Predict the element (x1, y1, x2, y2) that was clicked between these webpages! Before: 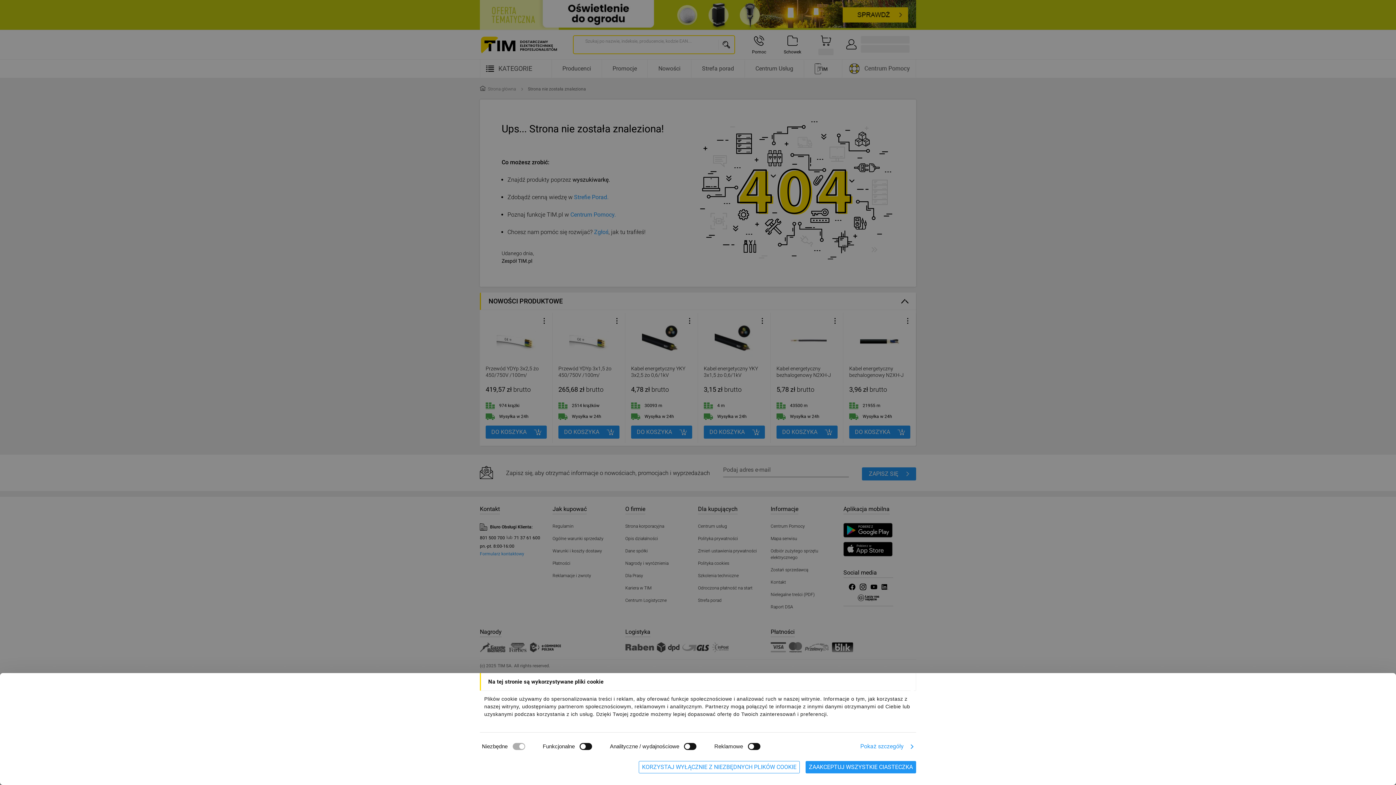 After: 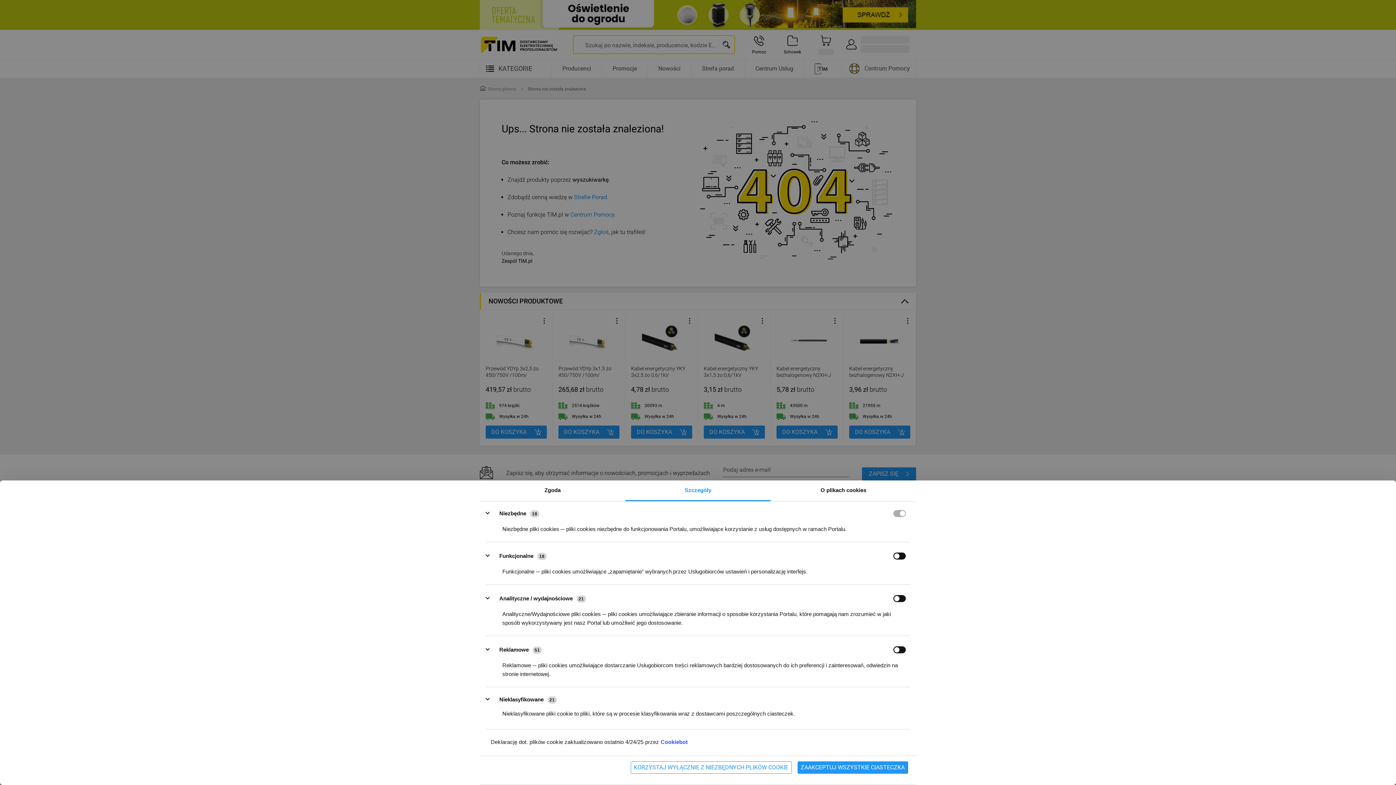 Action: label: Pokaż szczegóły bbox: (857, 740, 916, 753)